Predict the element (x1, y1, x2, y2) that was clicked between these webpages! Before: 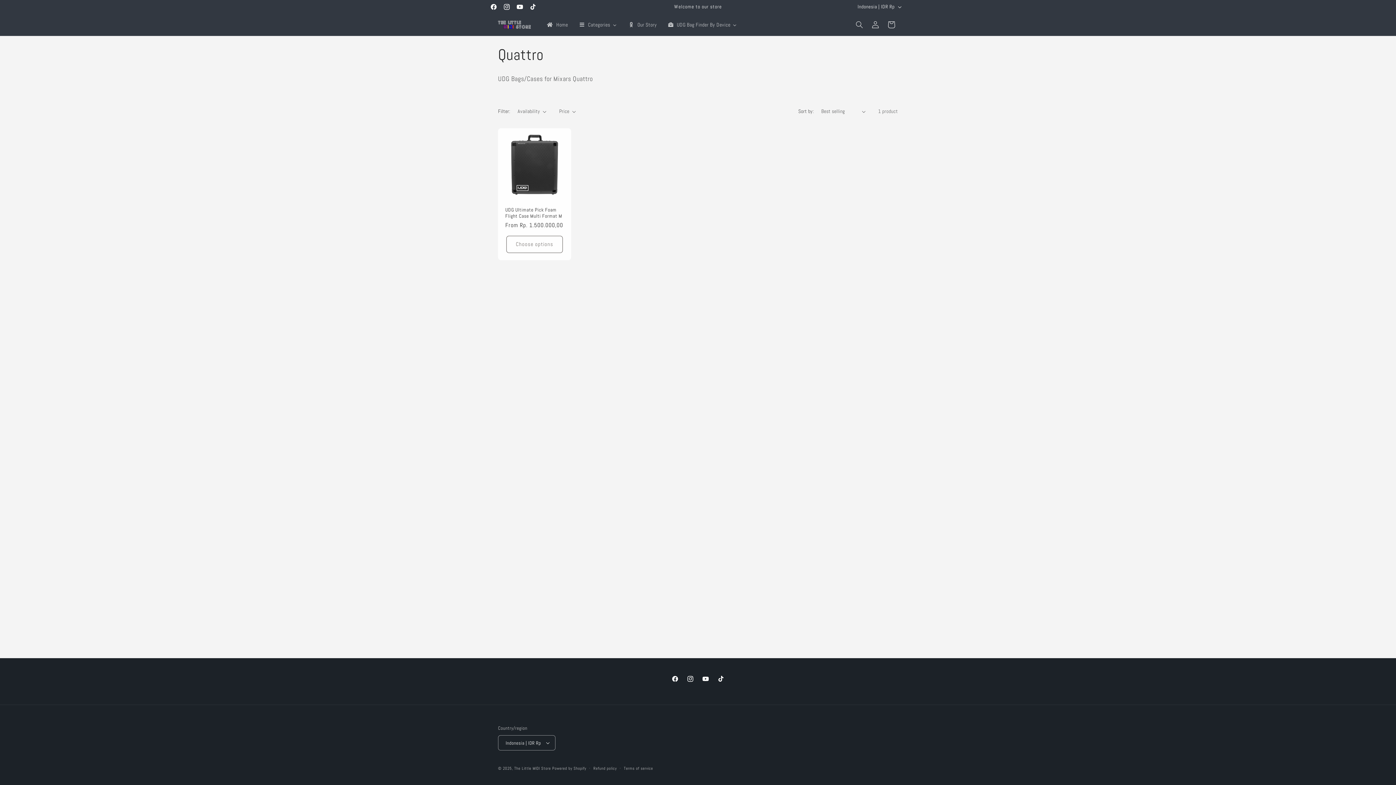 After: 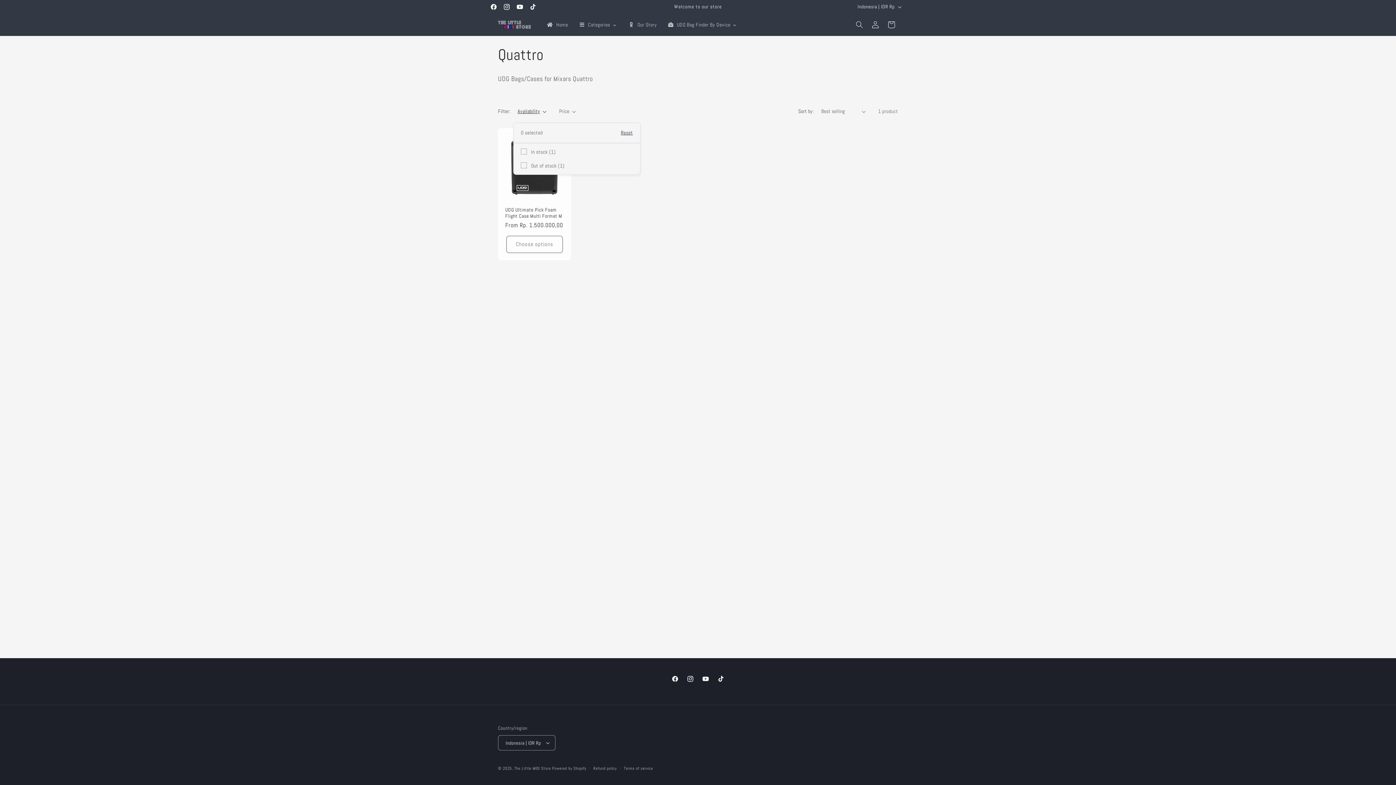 Action: bbox: (517, 107, 546, 115) label: Availability (0 selected)